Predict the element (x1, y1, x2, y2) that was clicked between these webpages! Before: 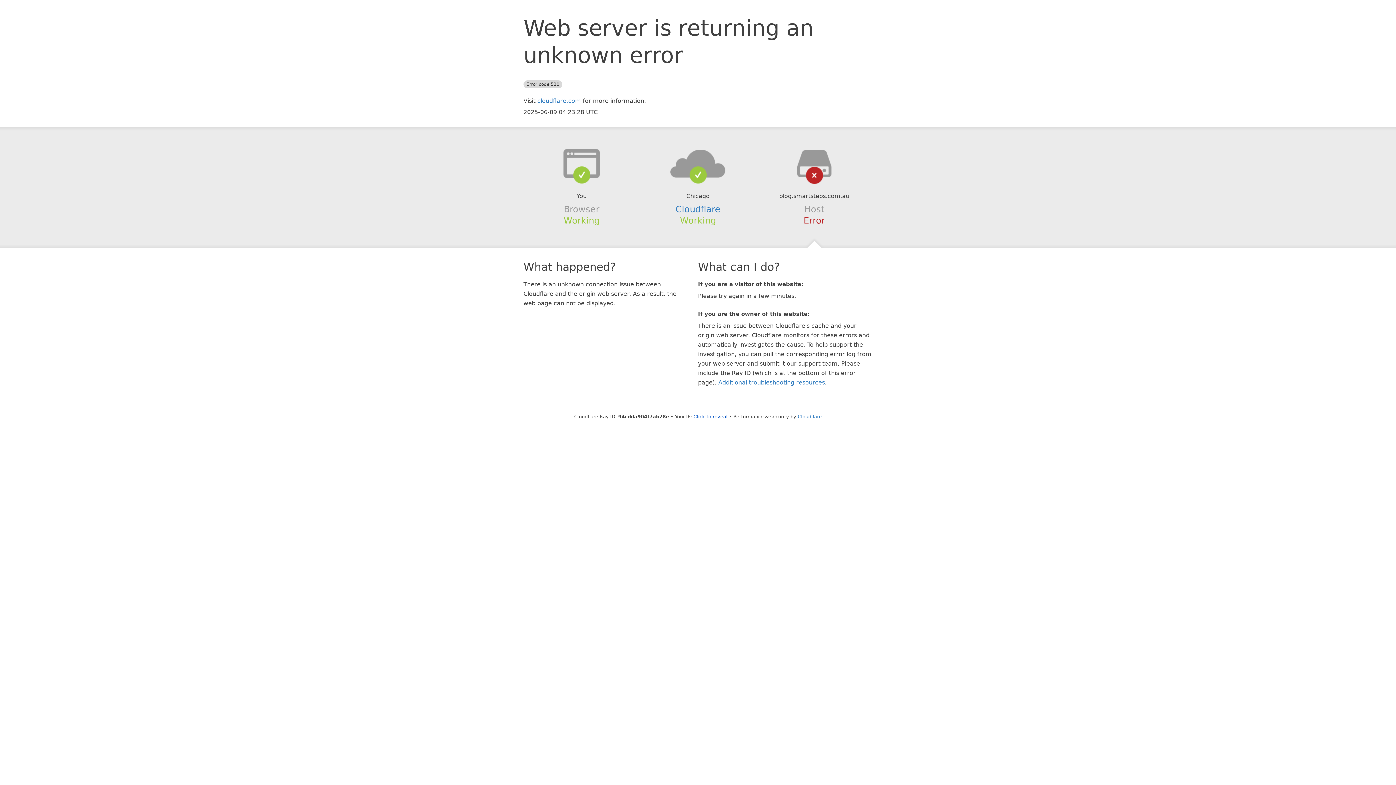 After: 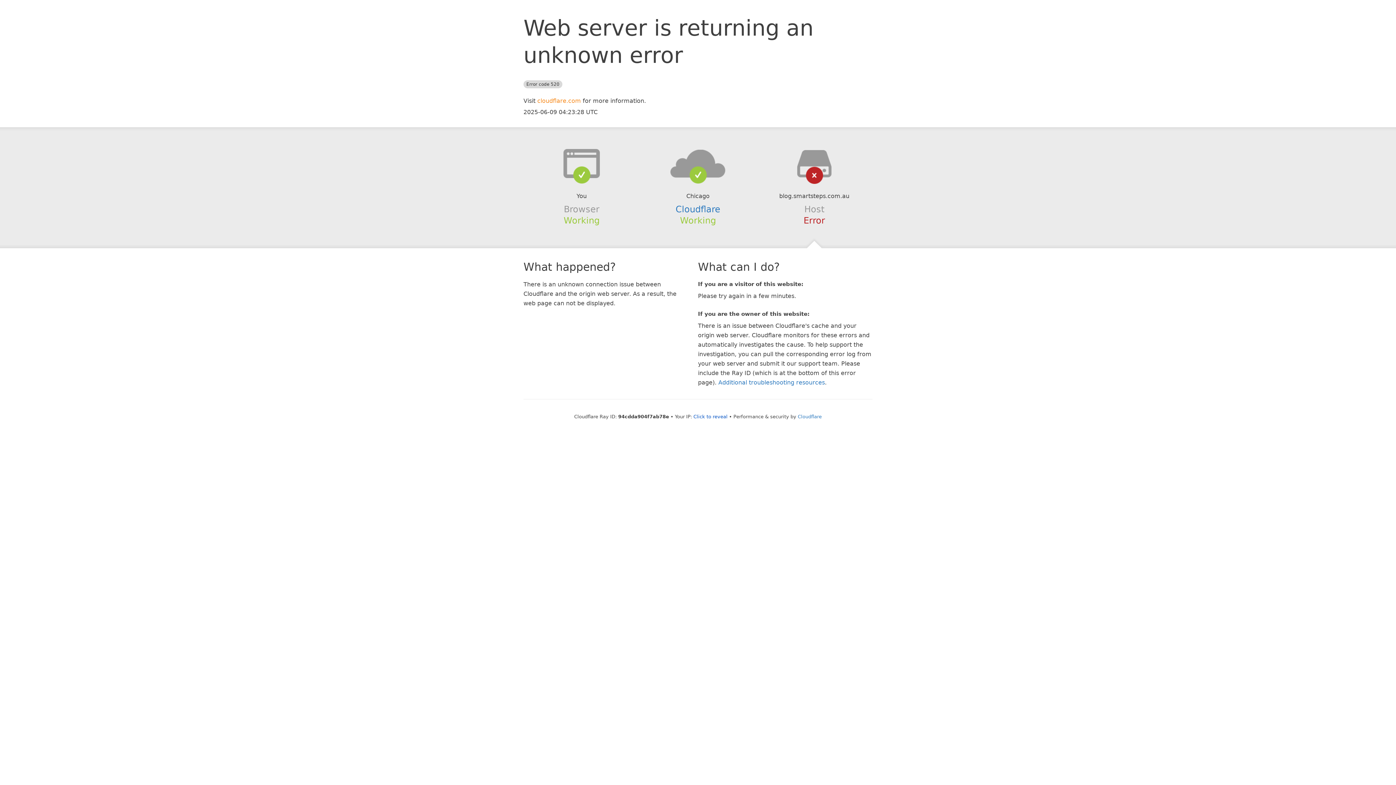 Action: label: cloudflare.com bbox: (537, 97, 581, 104)